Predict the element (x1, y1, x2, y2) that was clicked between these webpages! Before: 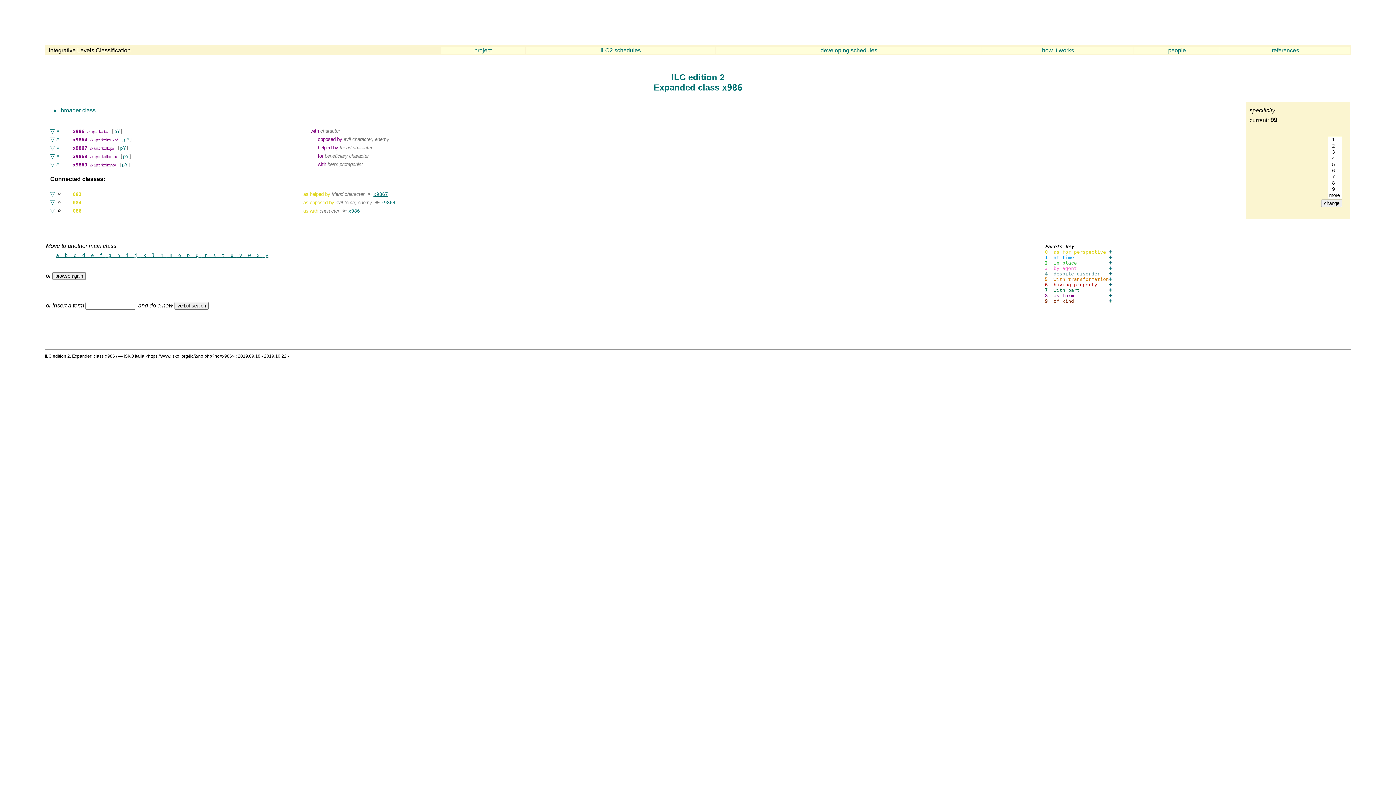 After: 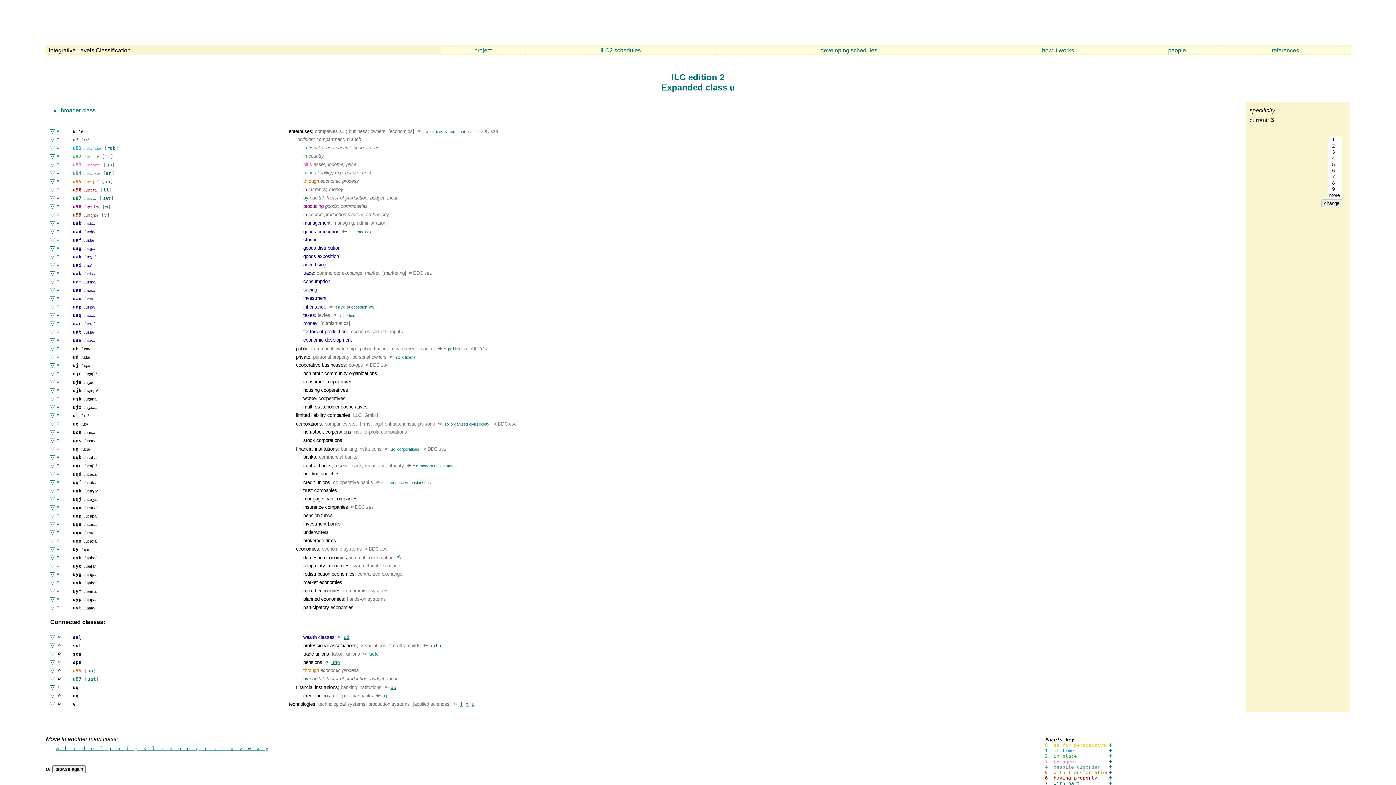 Action: bbox: (227, 252, 236, 258) label:  u 